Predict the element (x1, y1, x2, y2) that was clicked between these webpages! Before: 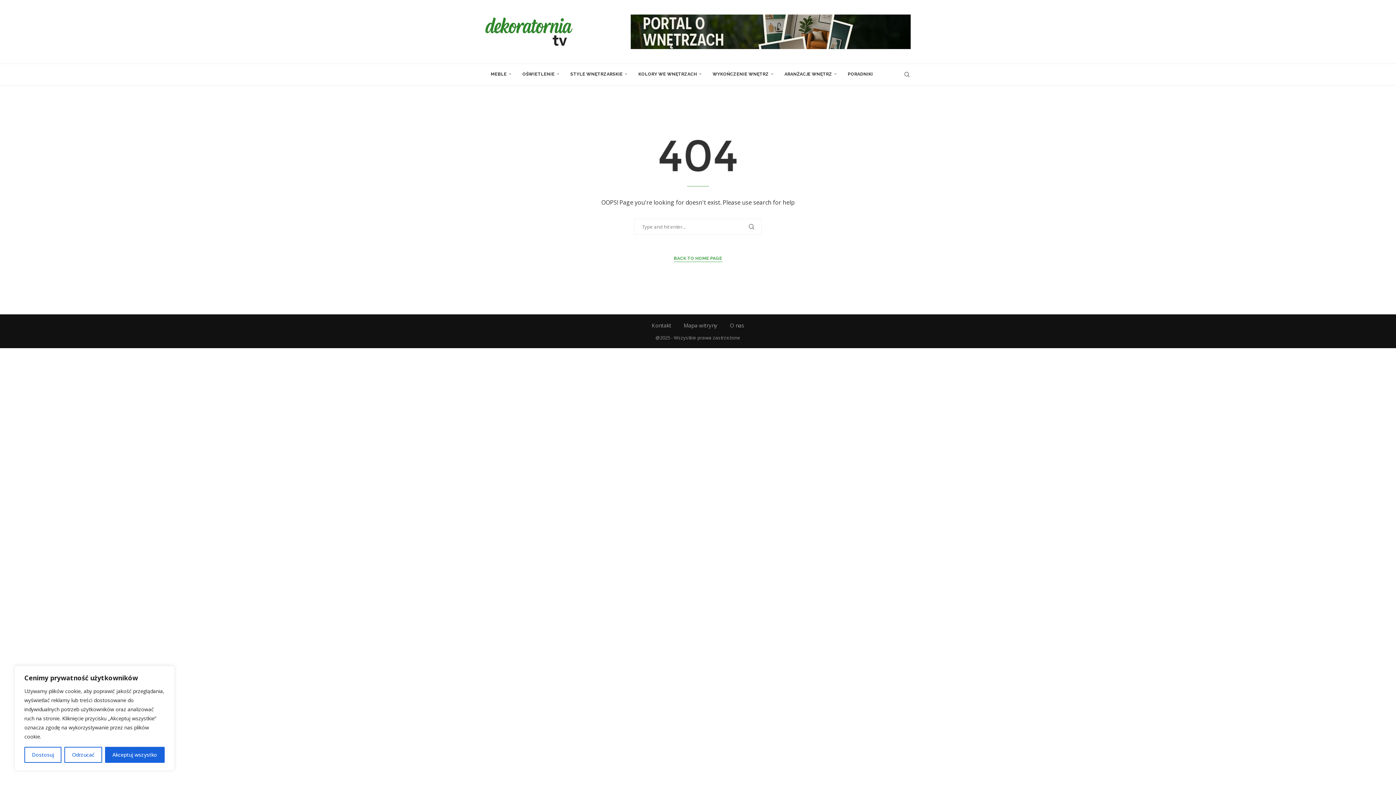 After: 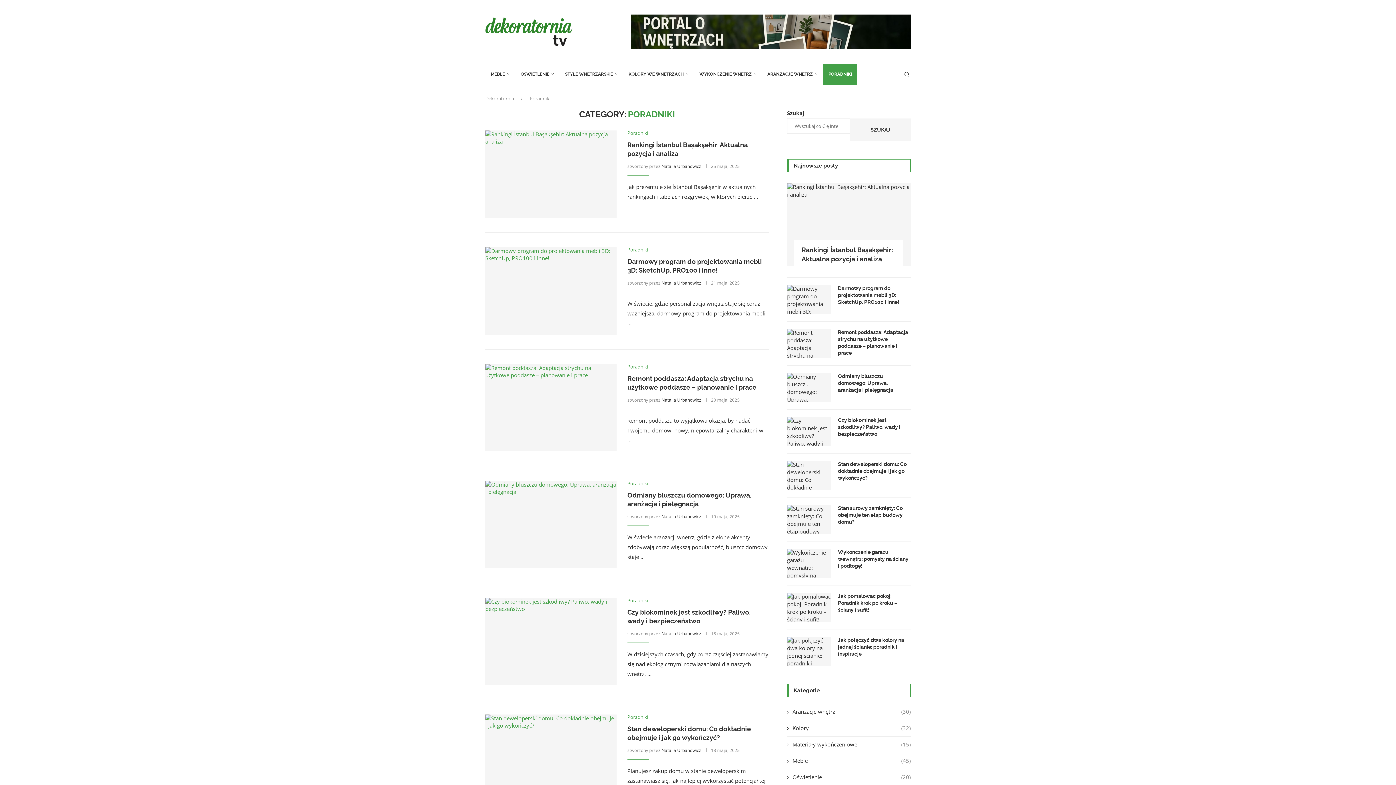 Action: bbox: (842, 63, 878, 85) label: PORADNIKI